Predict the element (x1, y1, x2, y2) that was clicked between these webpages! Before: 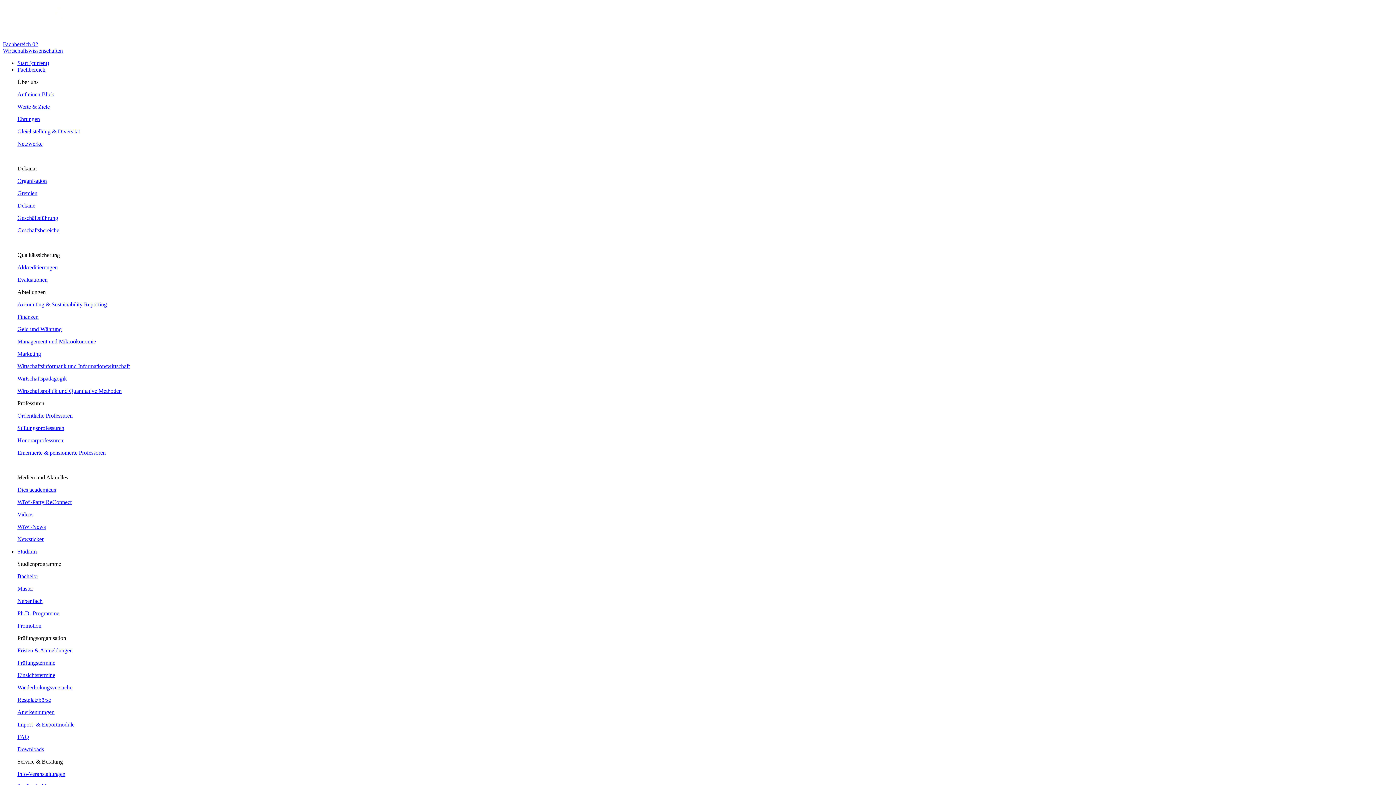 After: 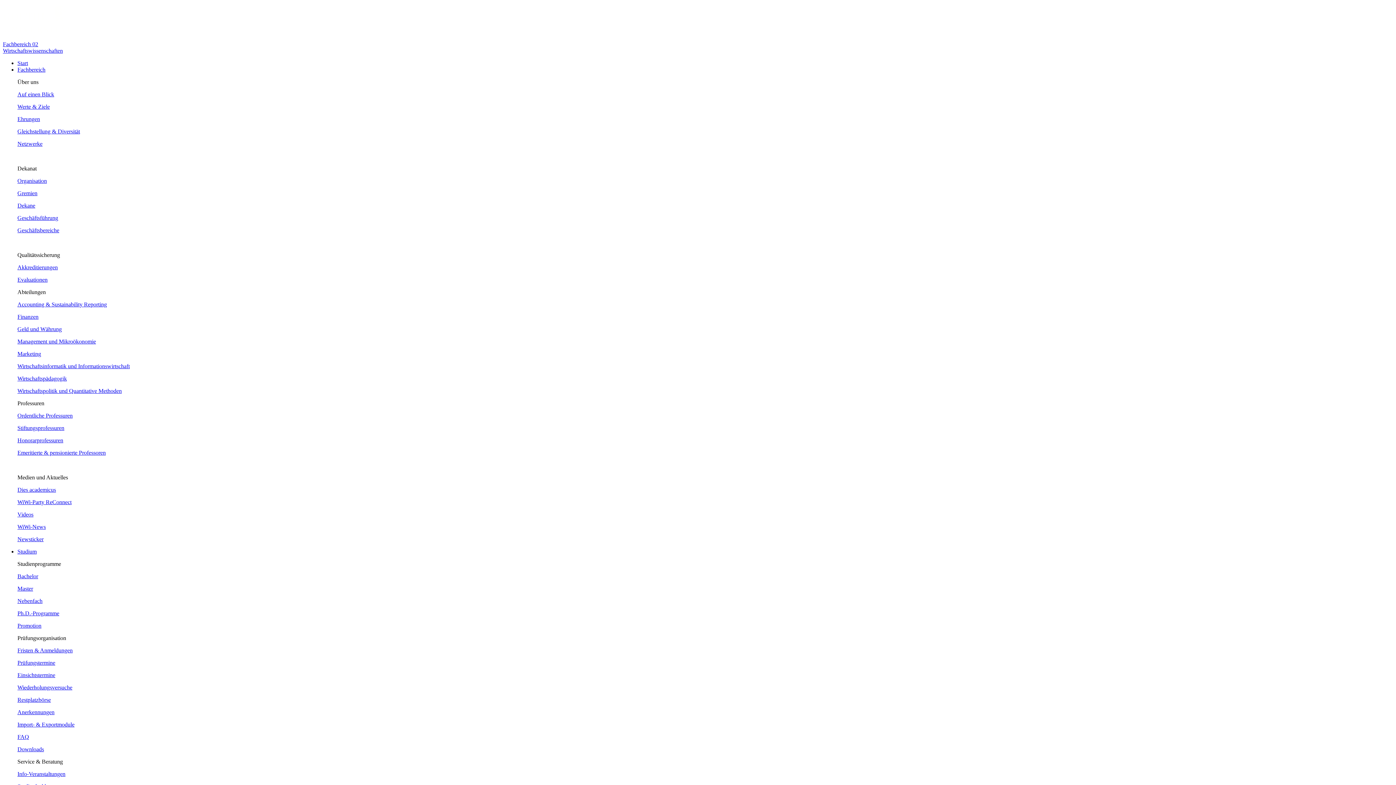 Action: bbox: (17, 103, 49, 109) label: Werte & Ziele